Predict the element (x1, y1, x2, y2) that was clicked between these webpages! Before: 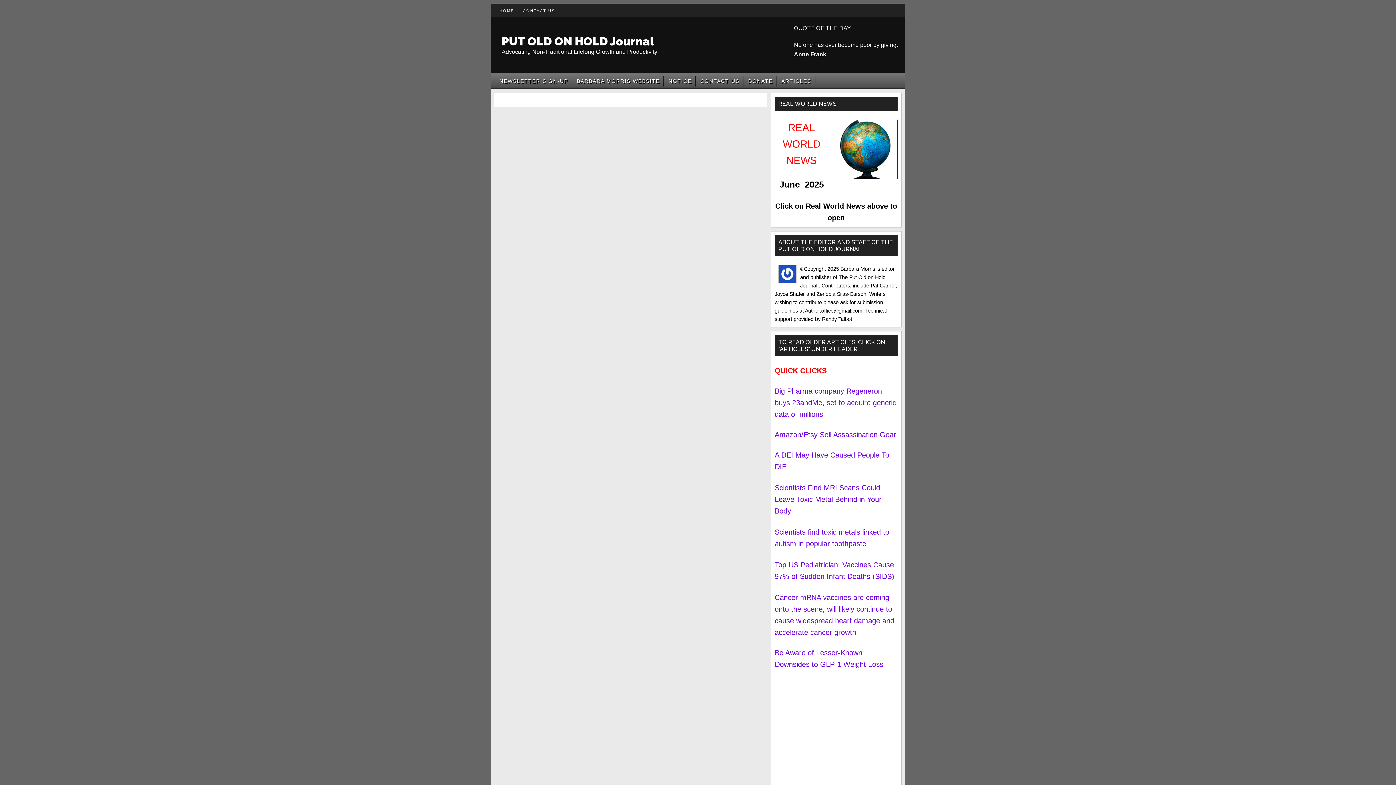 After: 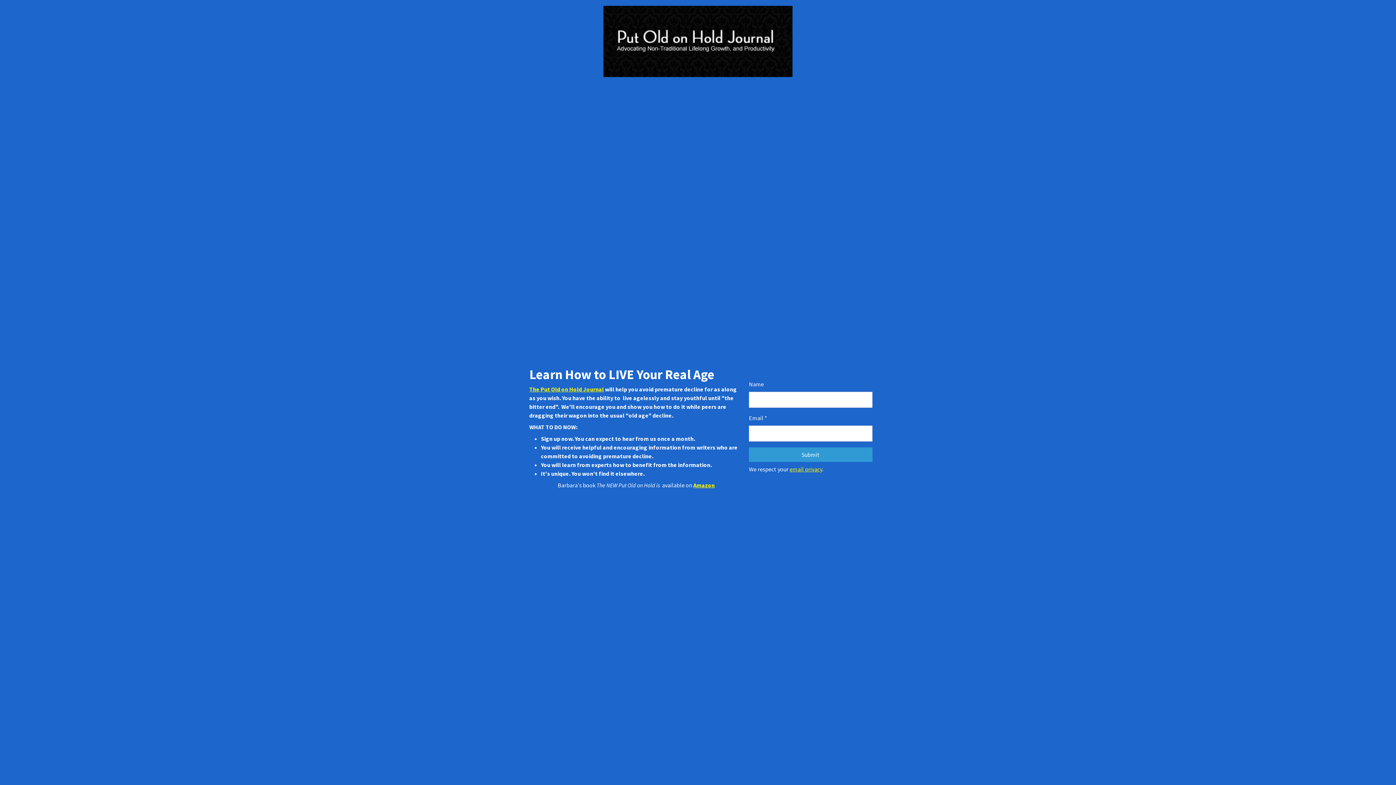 Action: label: NEWSLETTER SIGN-UP bbox: (496, 78, 571, 83)